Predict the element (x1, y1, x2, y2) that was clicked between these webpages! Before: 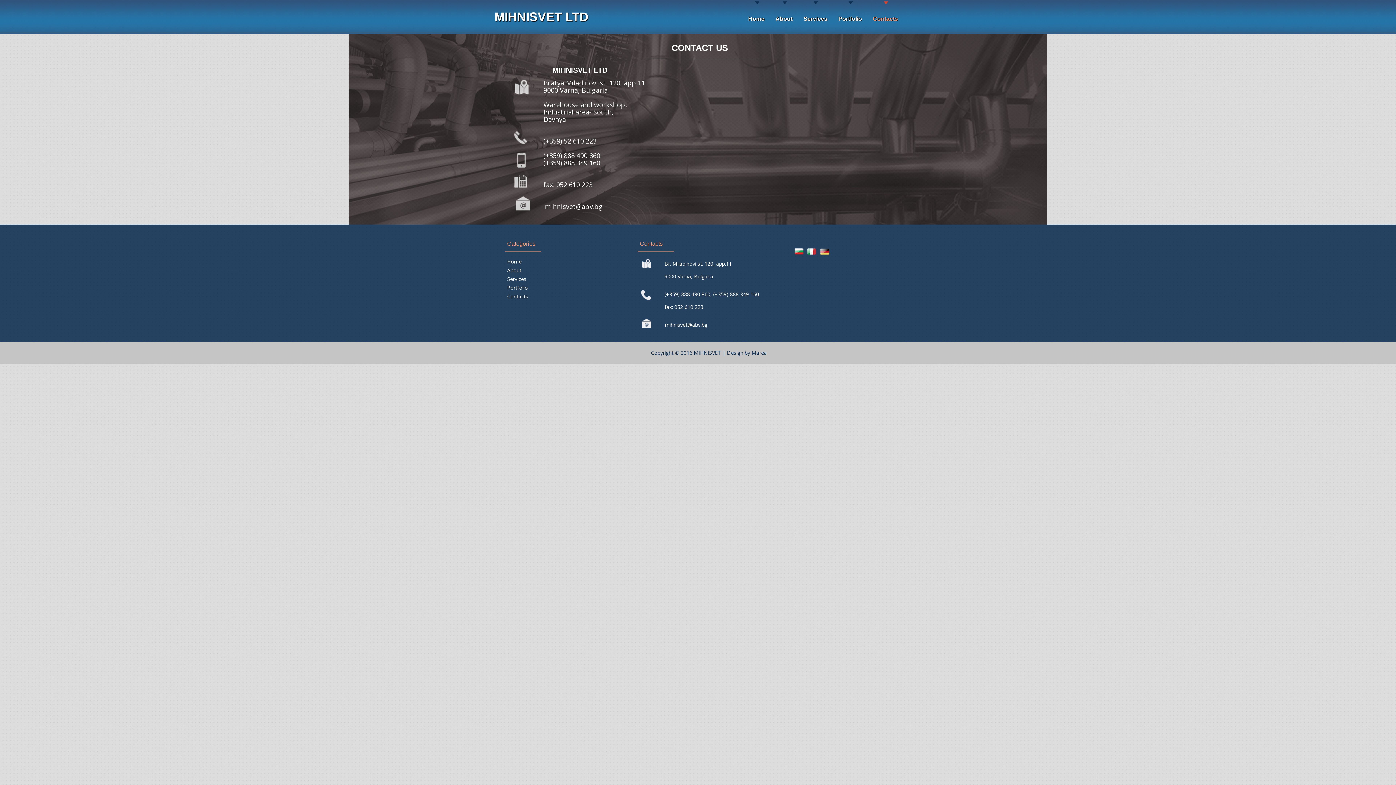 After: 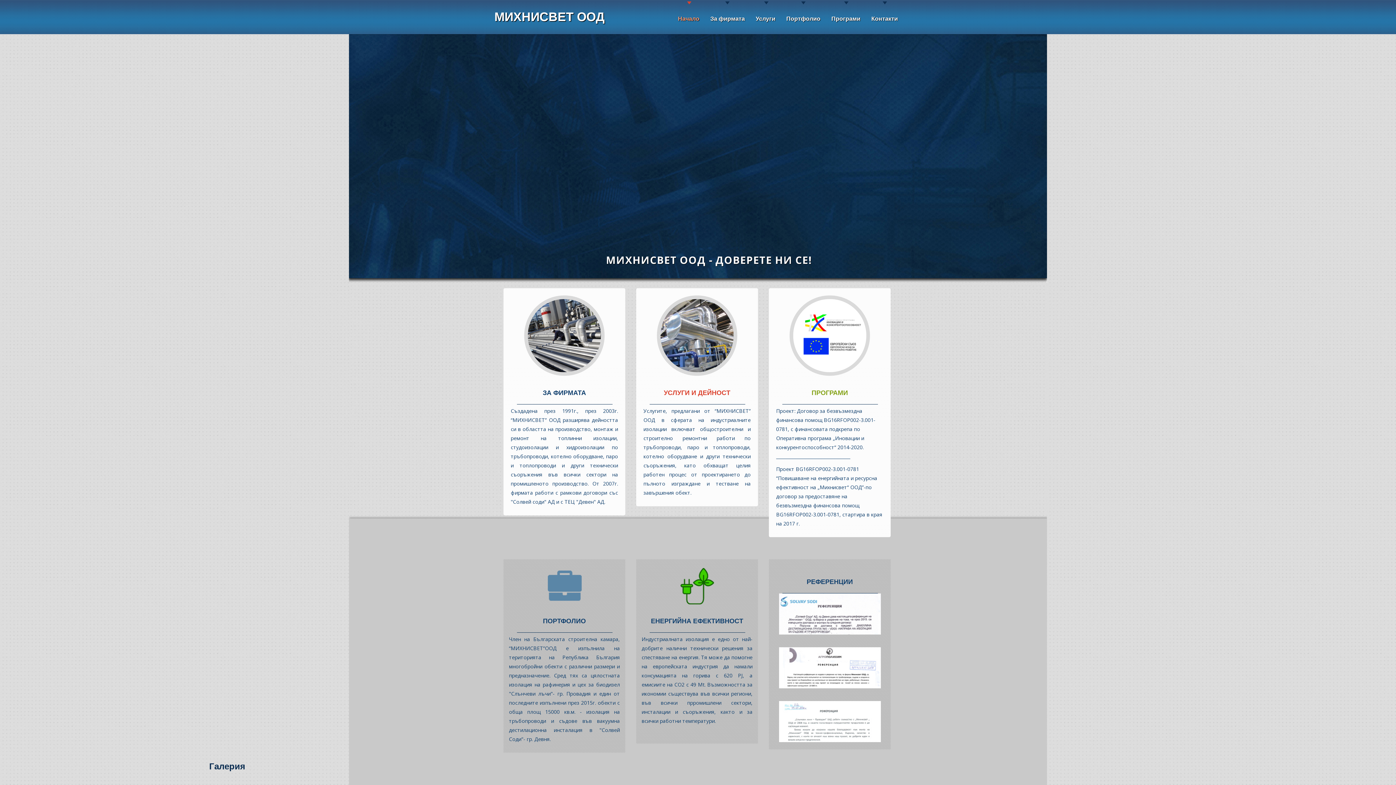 Action: bbox: (794, 240, 805, 250)